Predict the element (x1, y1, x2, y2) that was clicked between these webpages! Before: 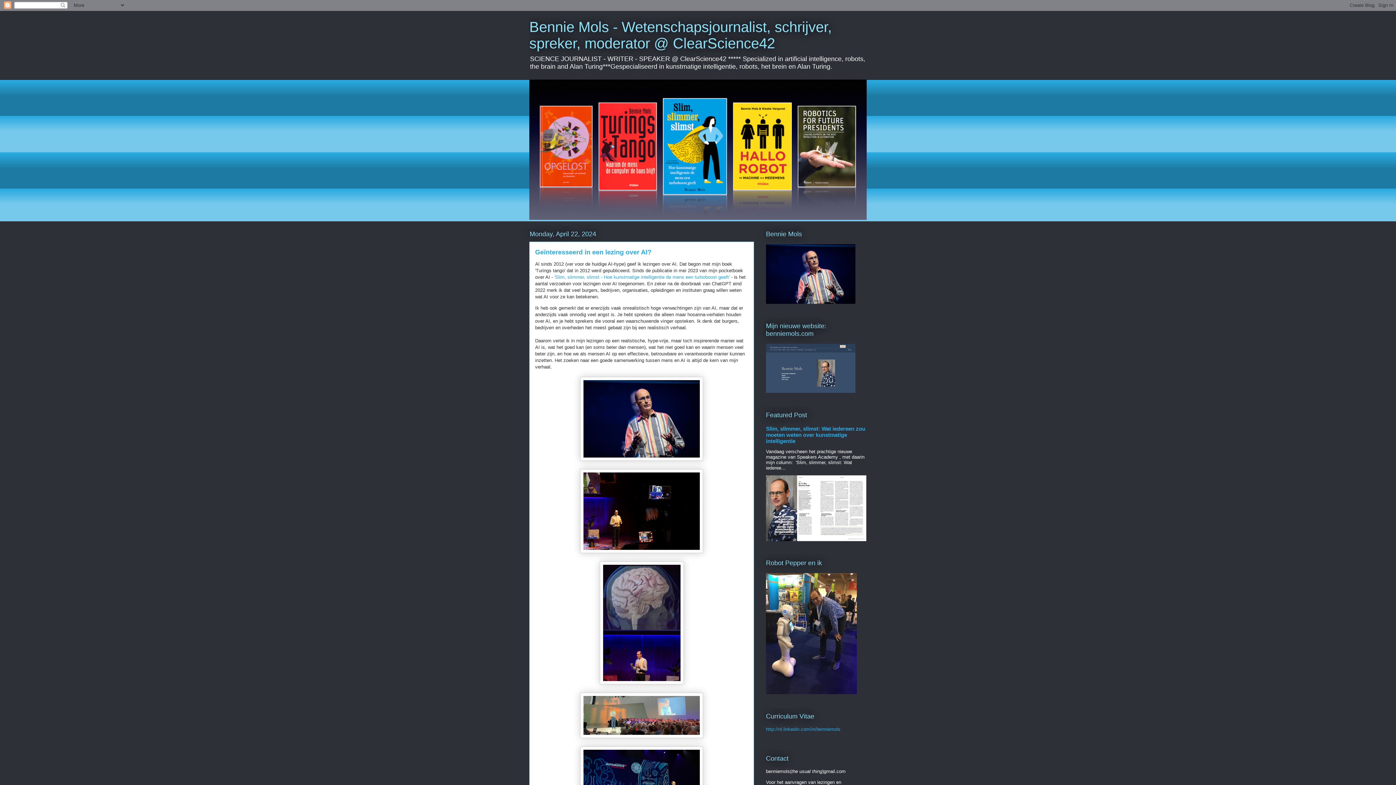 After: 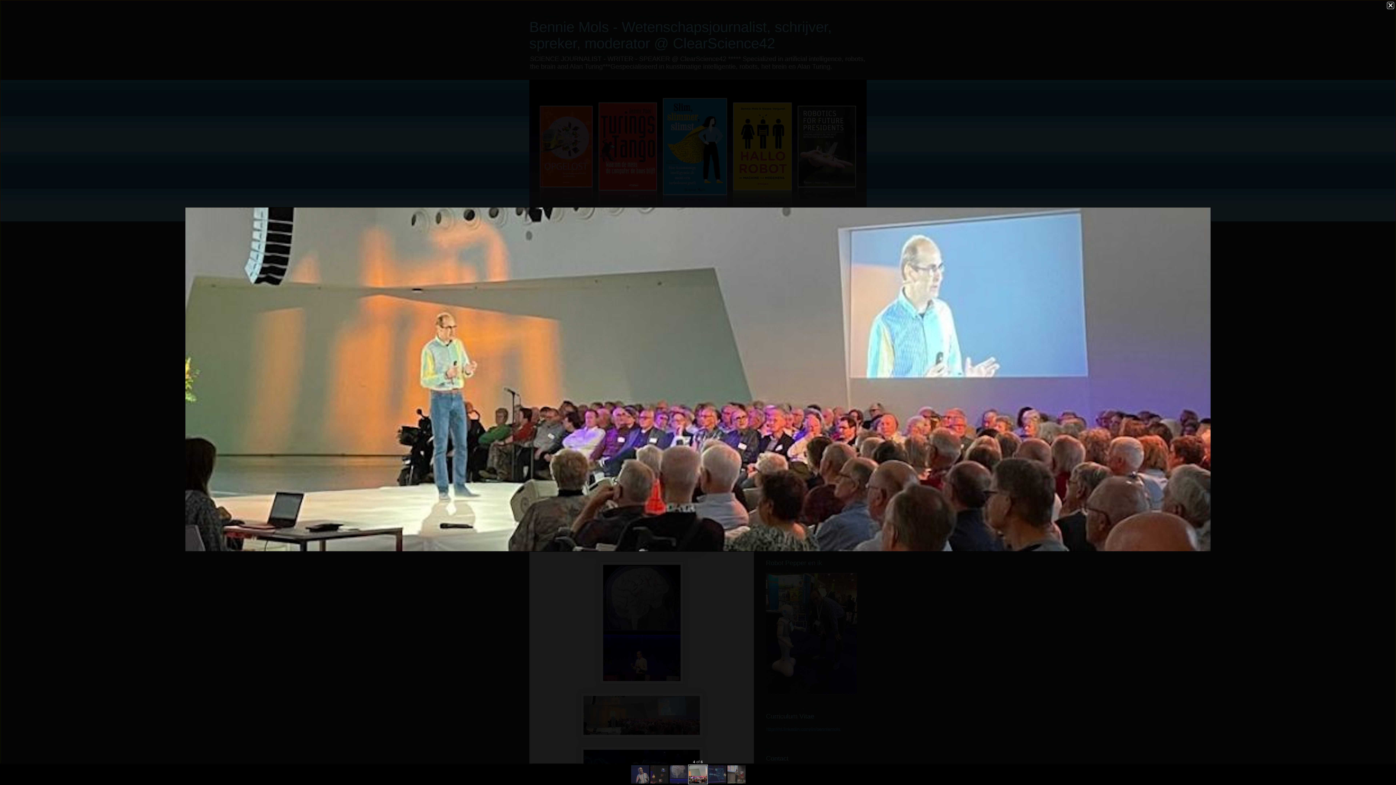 Action: bbox: (580, 734, 703, 739)